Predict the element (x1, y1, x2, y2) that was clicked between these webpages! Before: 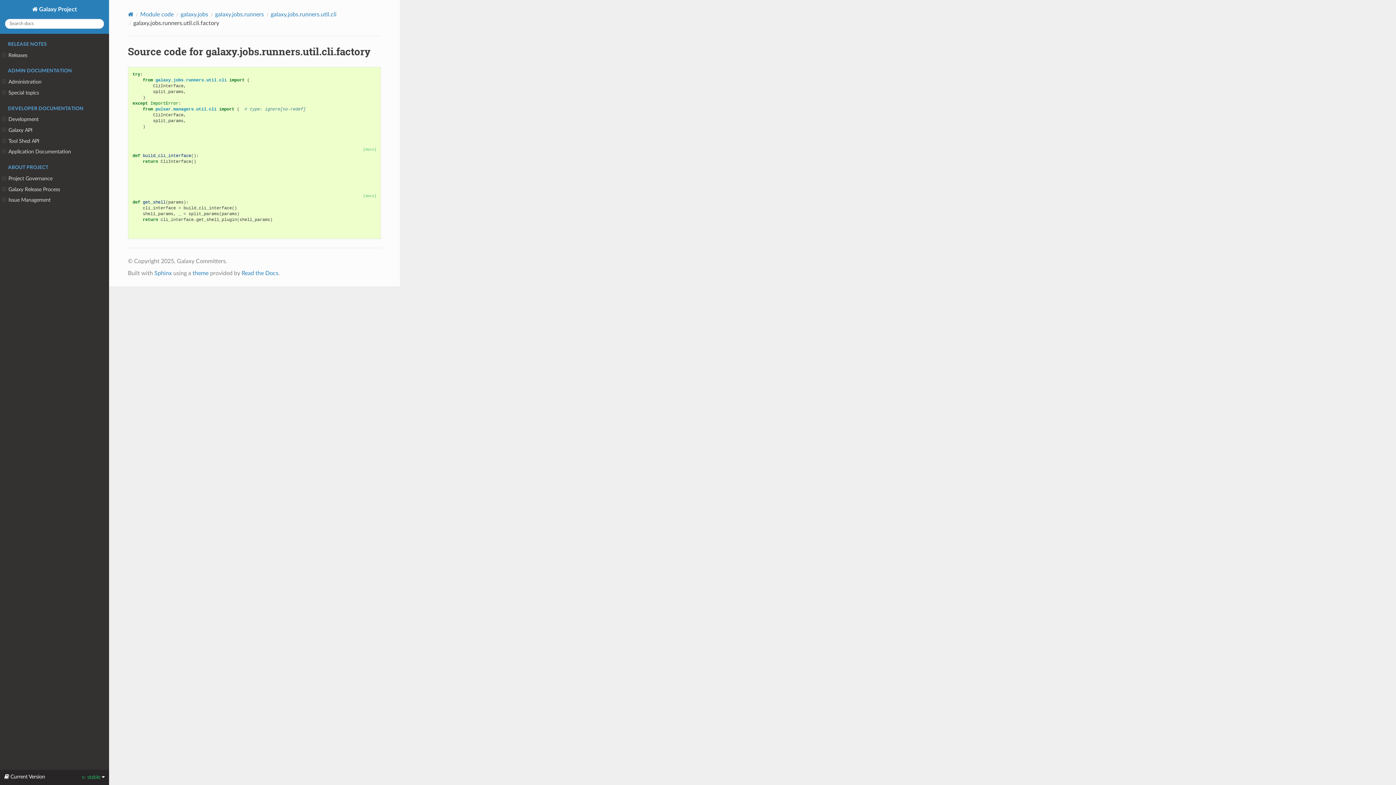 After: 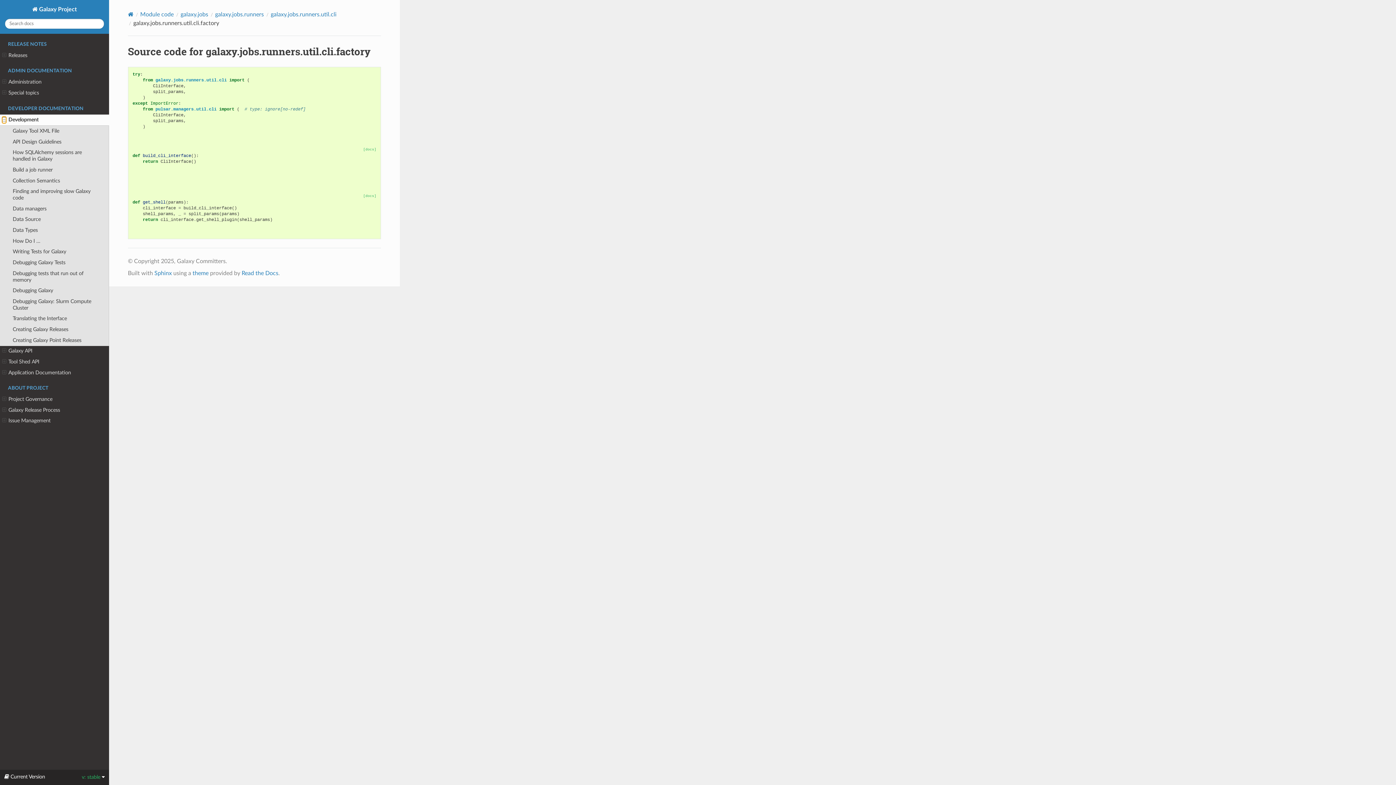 Action: bbox: (2, 116, 6, 123)